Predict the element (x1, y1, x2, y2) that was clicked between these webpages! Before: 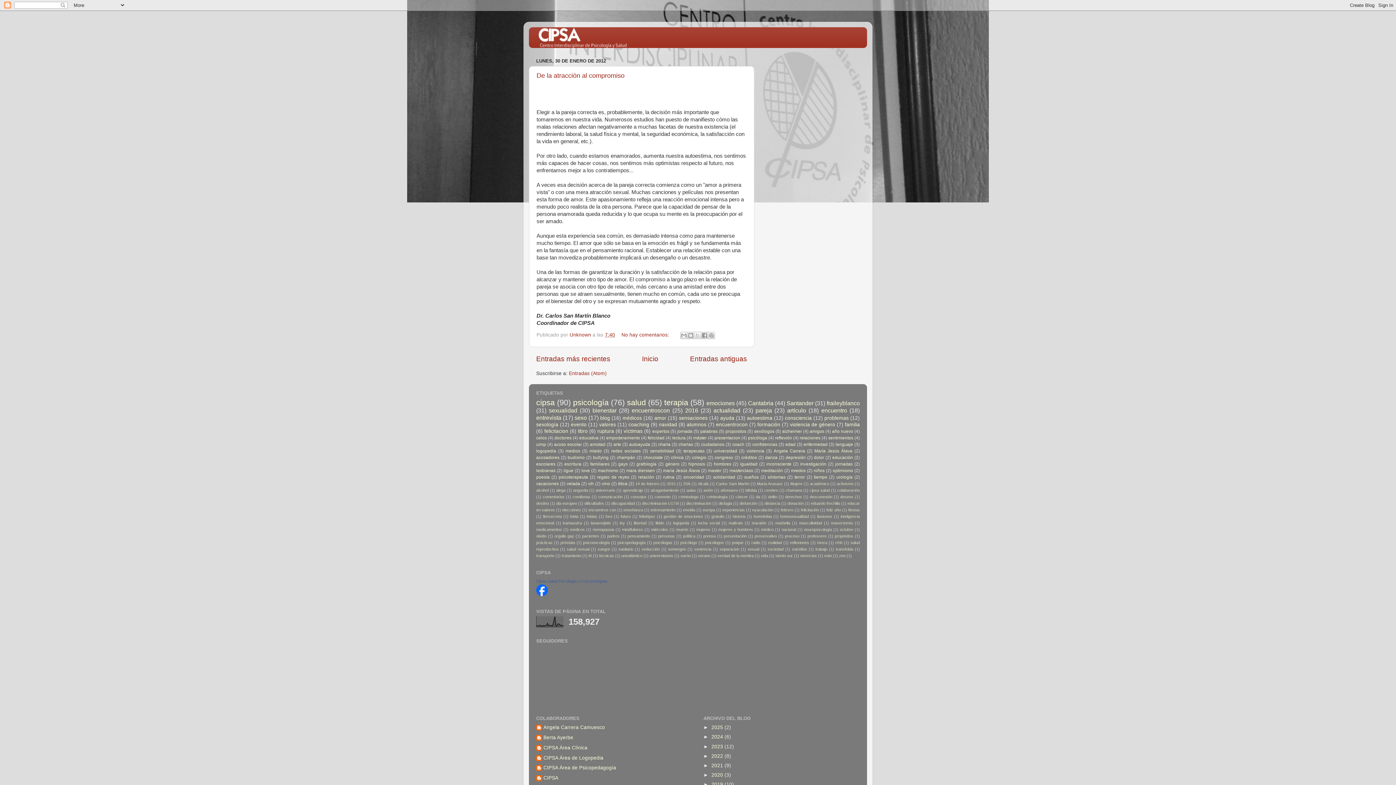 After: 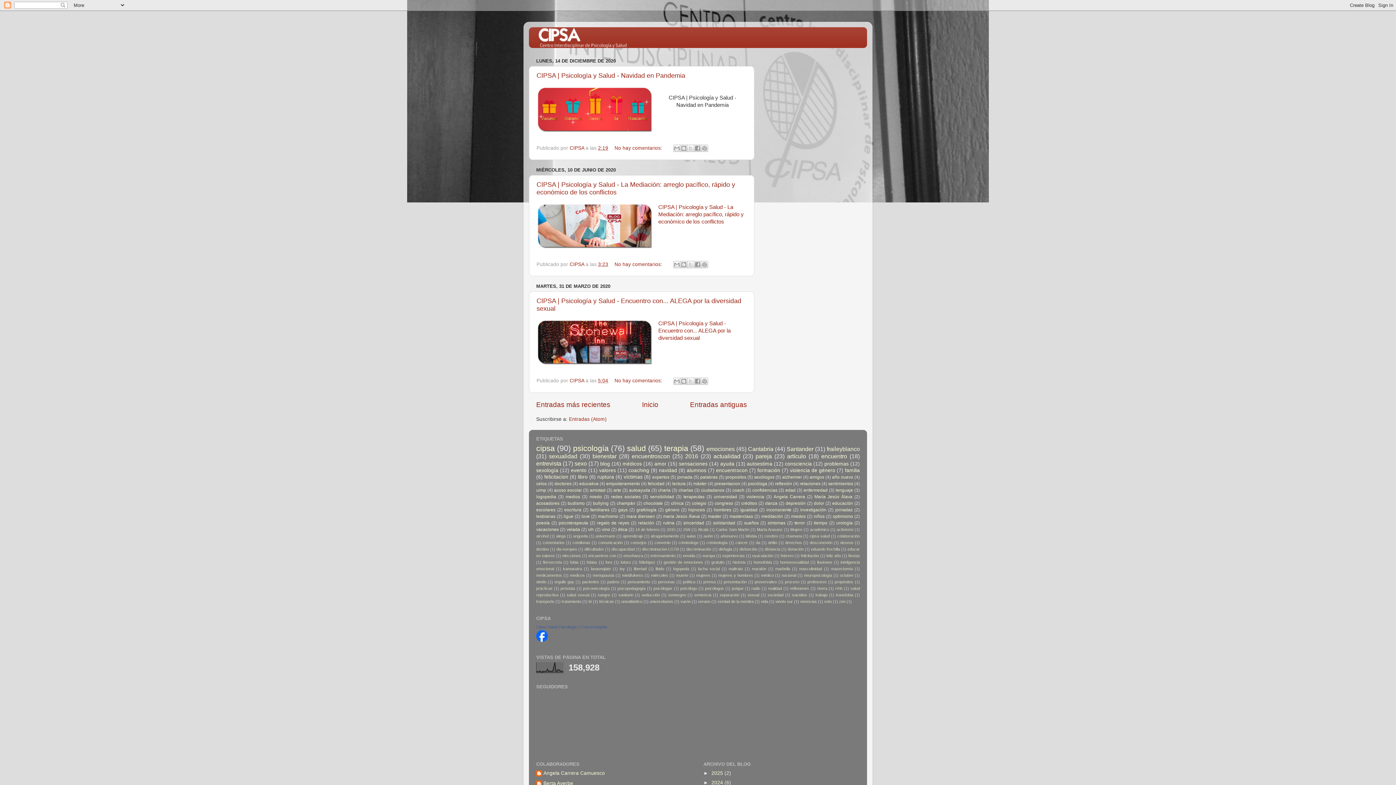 Action: bbox: (711, 772, 724, 778) label: 2020 